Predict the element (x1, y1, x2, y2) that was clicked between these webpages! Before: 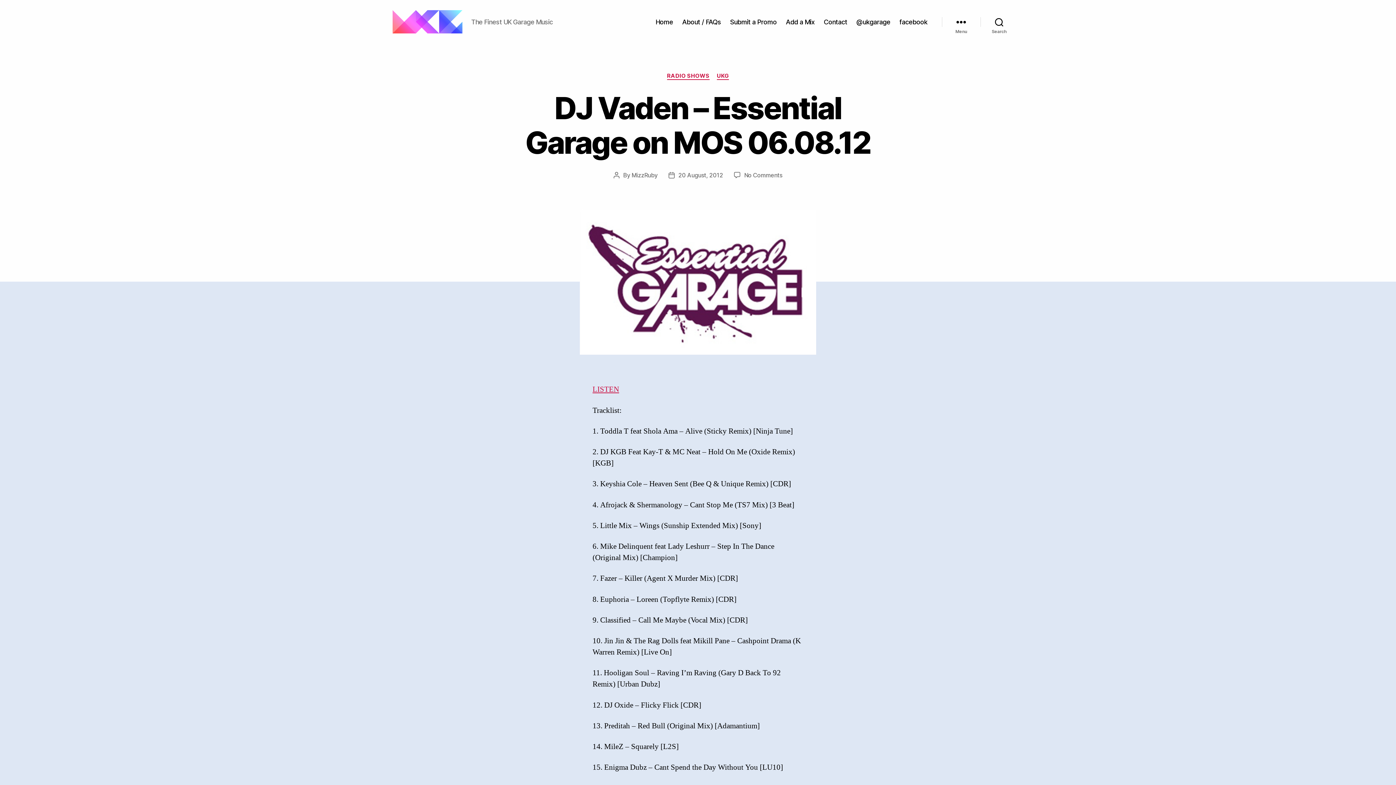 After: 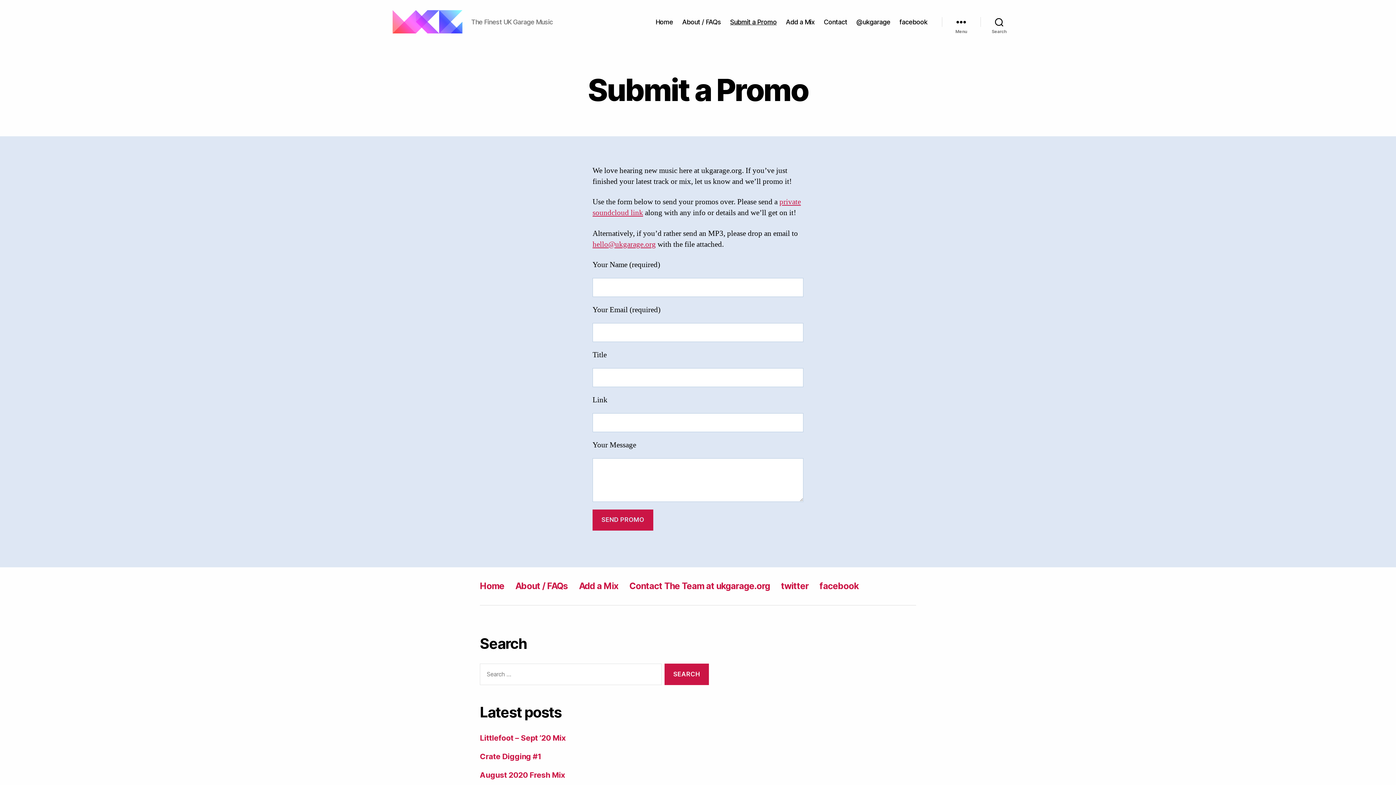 Action: bbox: (730, 18, 776, 25) label: Submit a Promo